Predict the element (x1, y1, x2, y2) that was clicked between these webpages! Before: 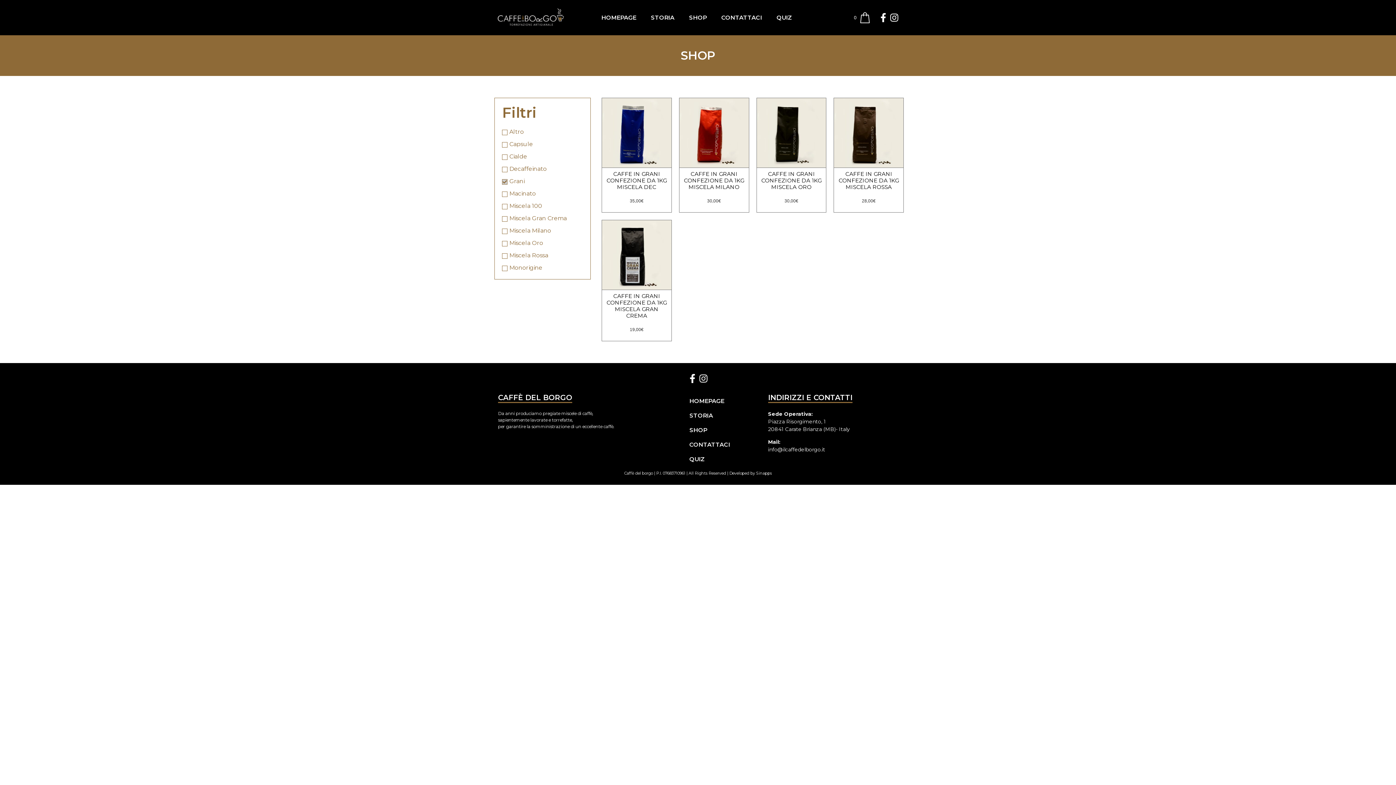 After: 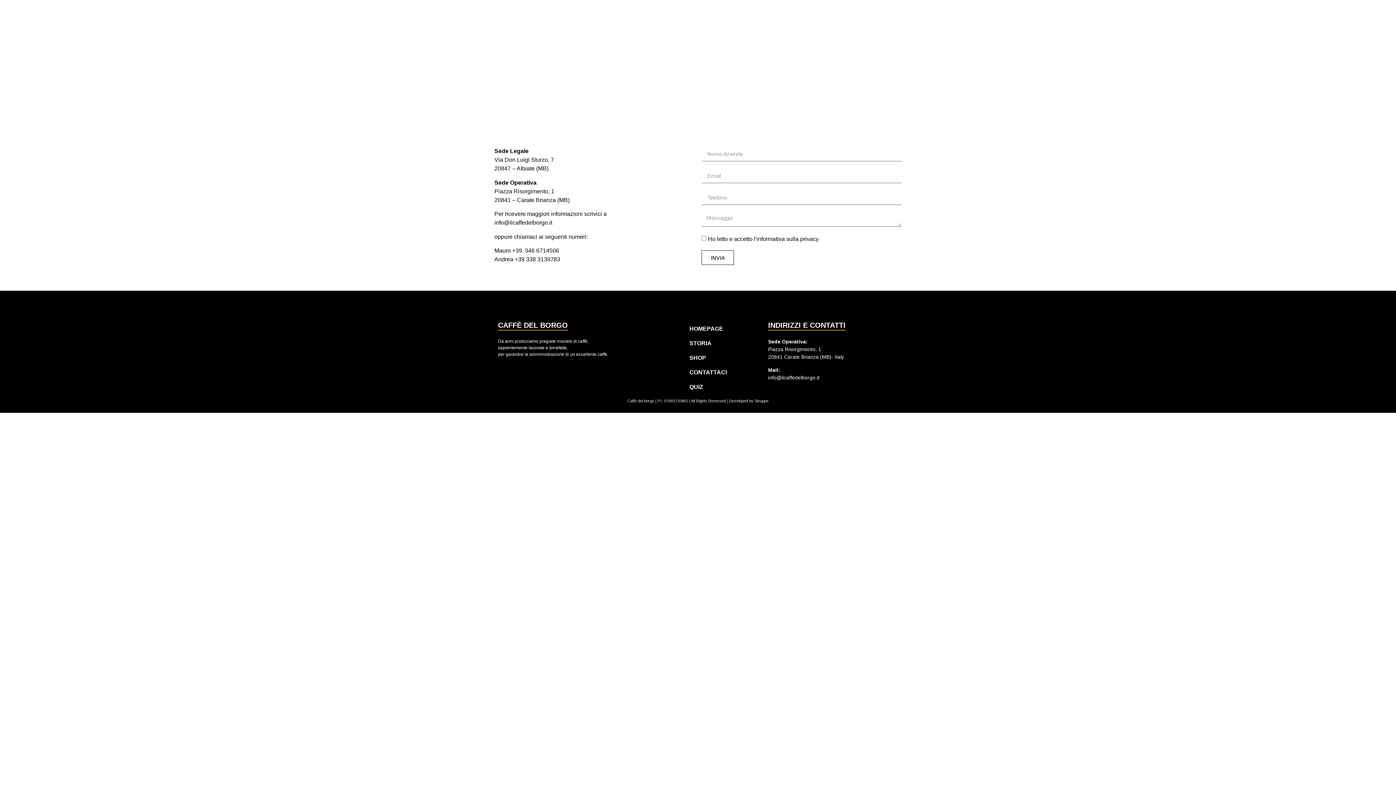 Action: bbox: (714, 9, 769, 26) label: CONTATTACI